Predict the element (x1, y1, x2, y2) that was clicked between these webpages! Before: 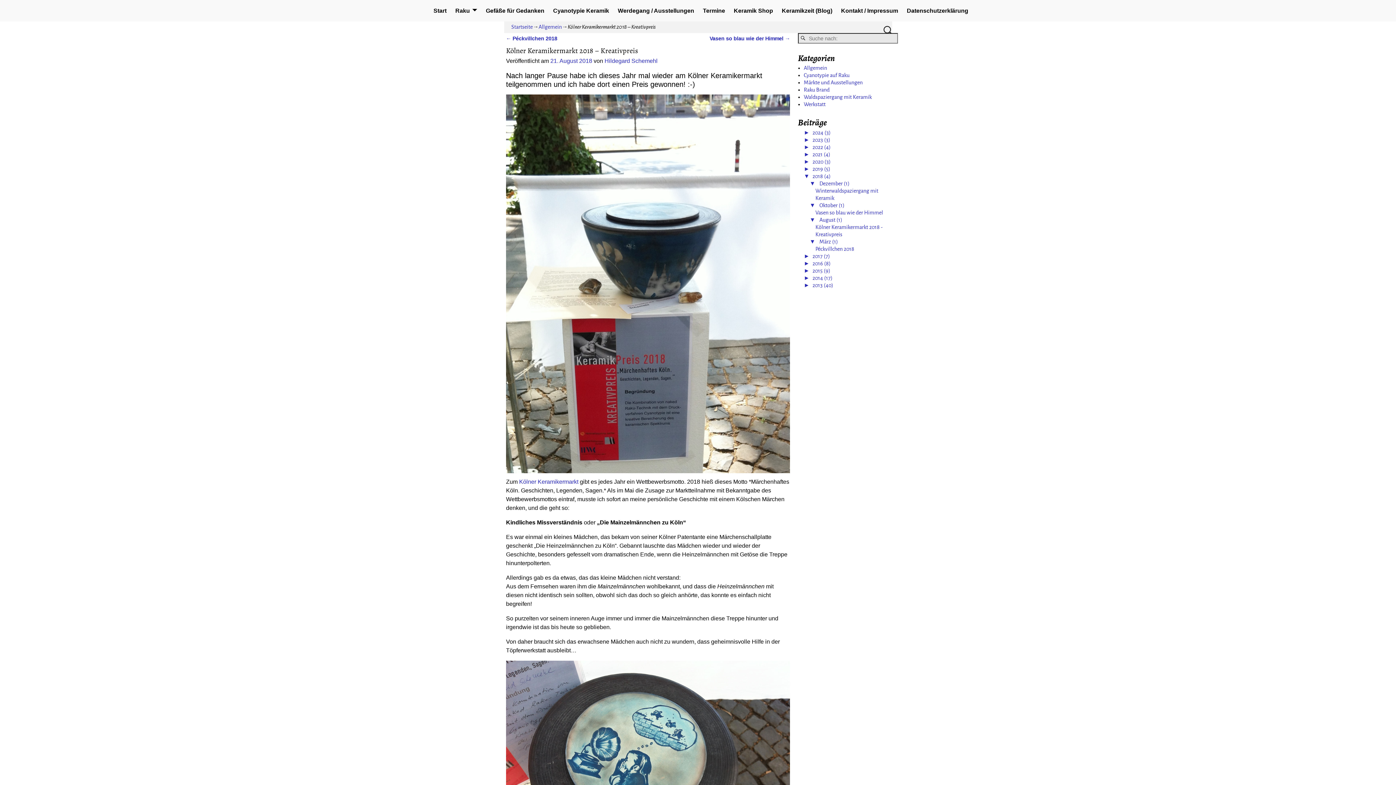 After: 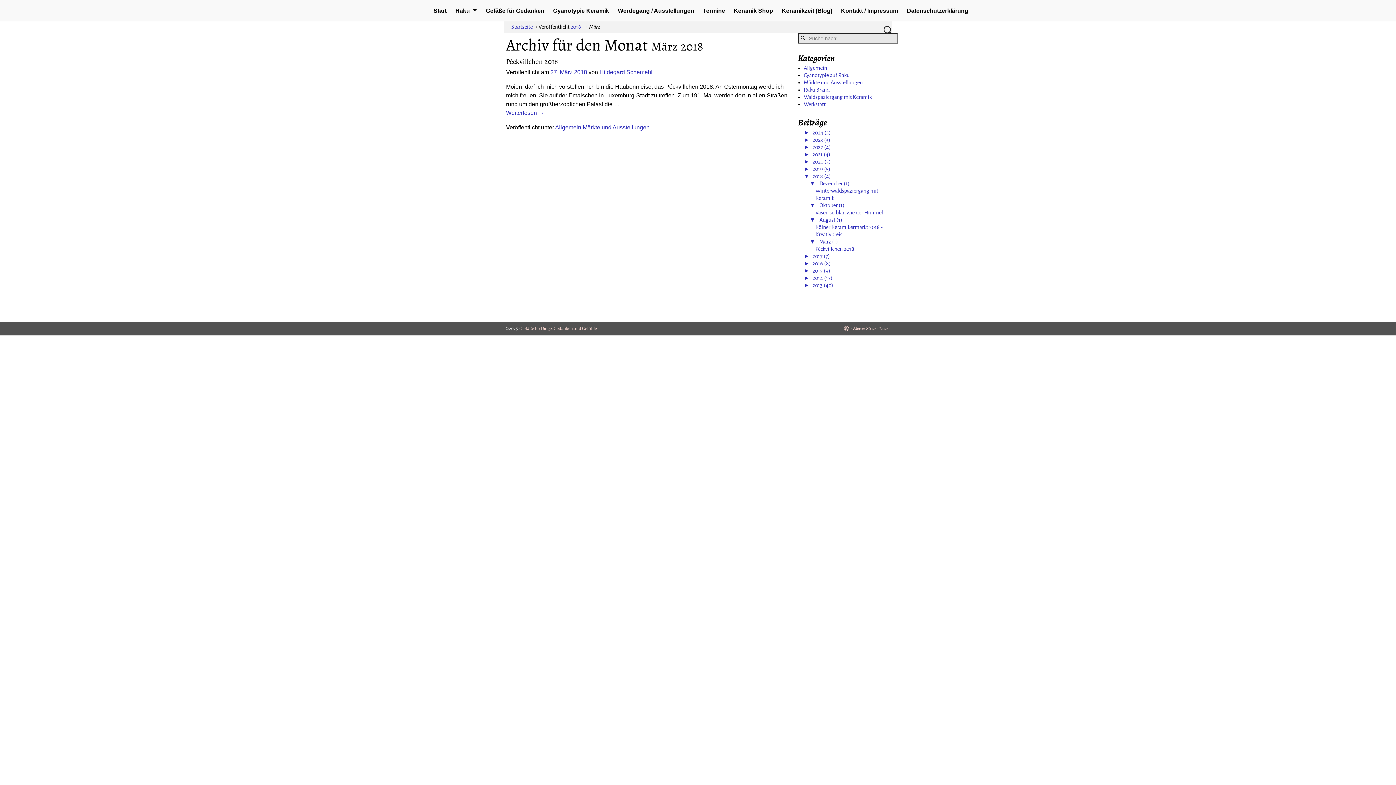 Action: label: März (1) bbox: (819, 238, 838, 244)